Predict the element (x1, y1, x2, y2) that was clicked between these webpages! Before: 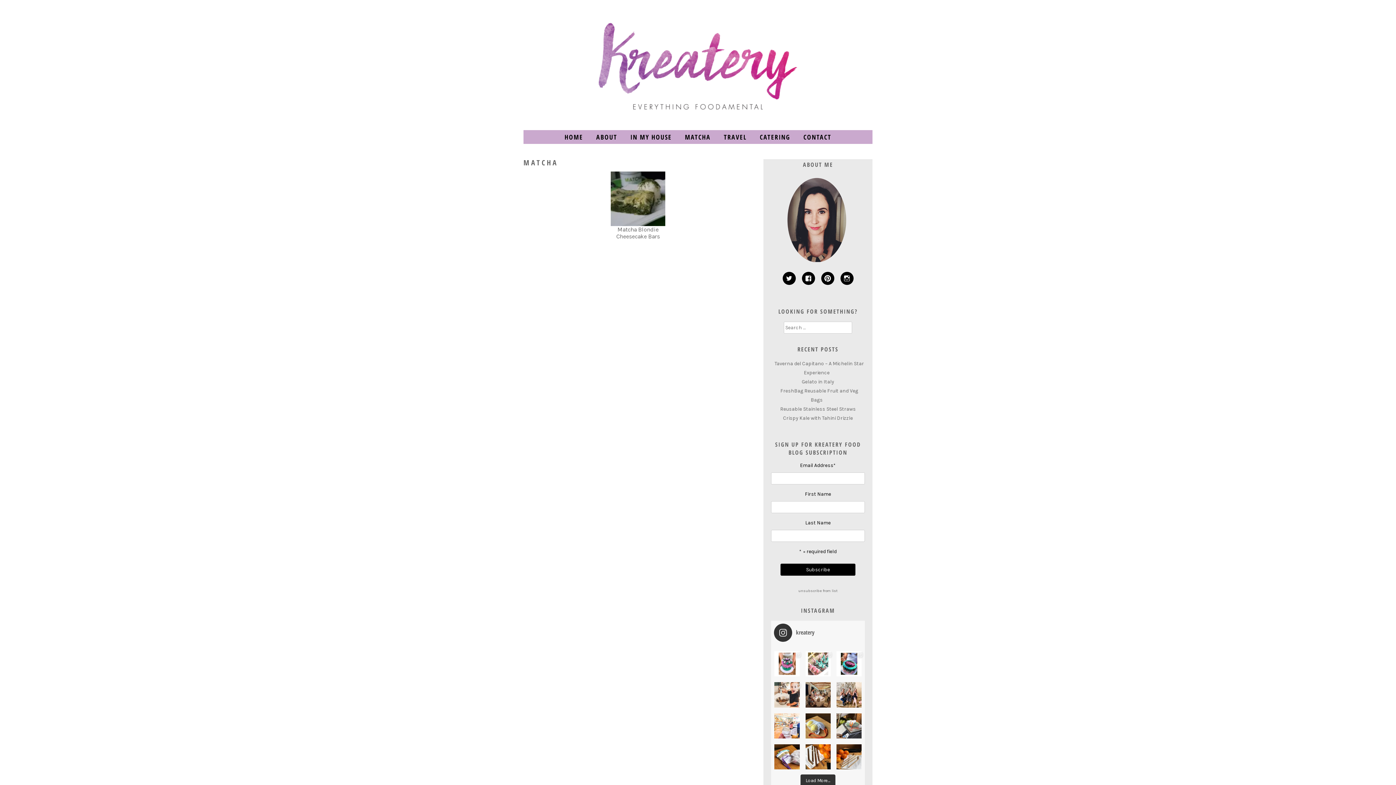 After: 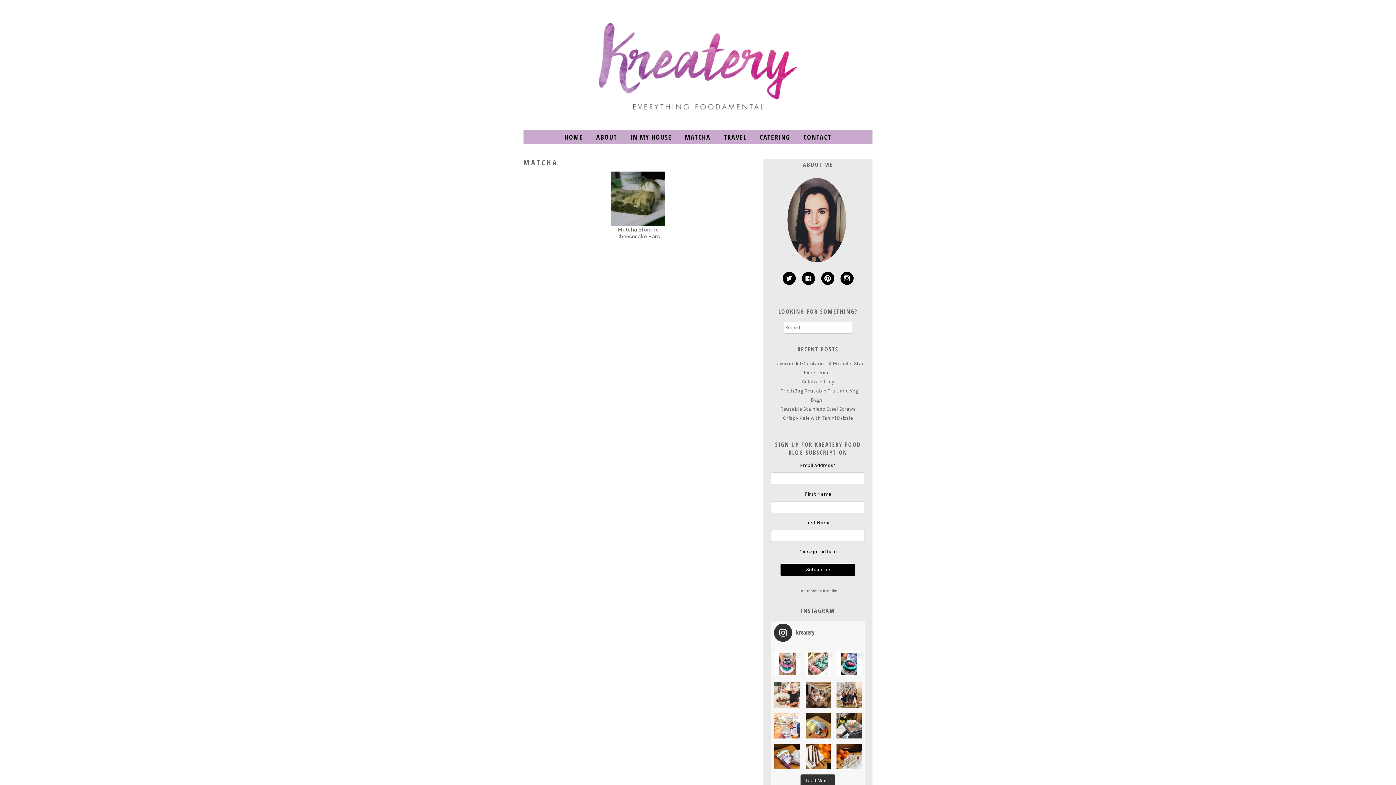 Action: bbox: (774, 624, 867, 642) label: kreatery